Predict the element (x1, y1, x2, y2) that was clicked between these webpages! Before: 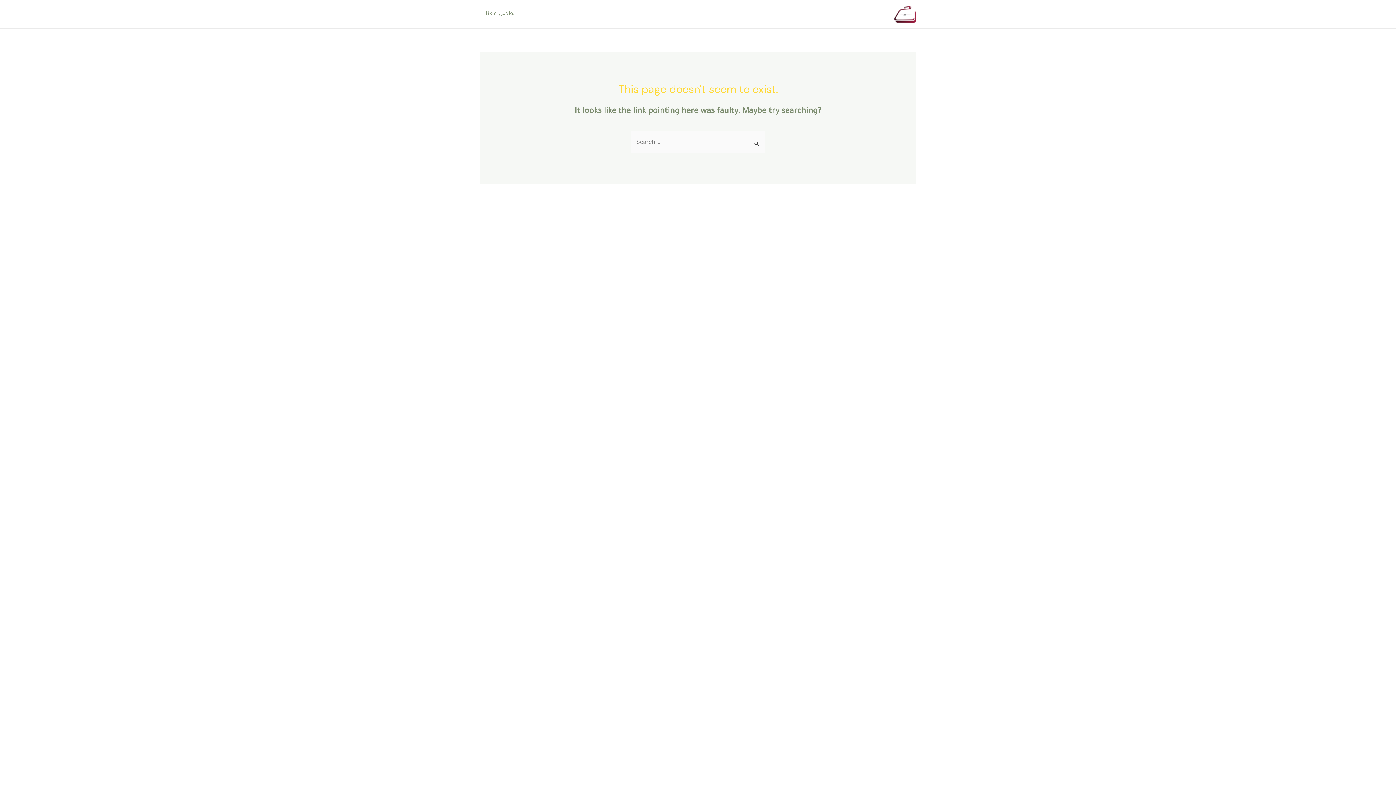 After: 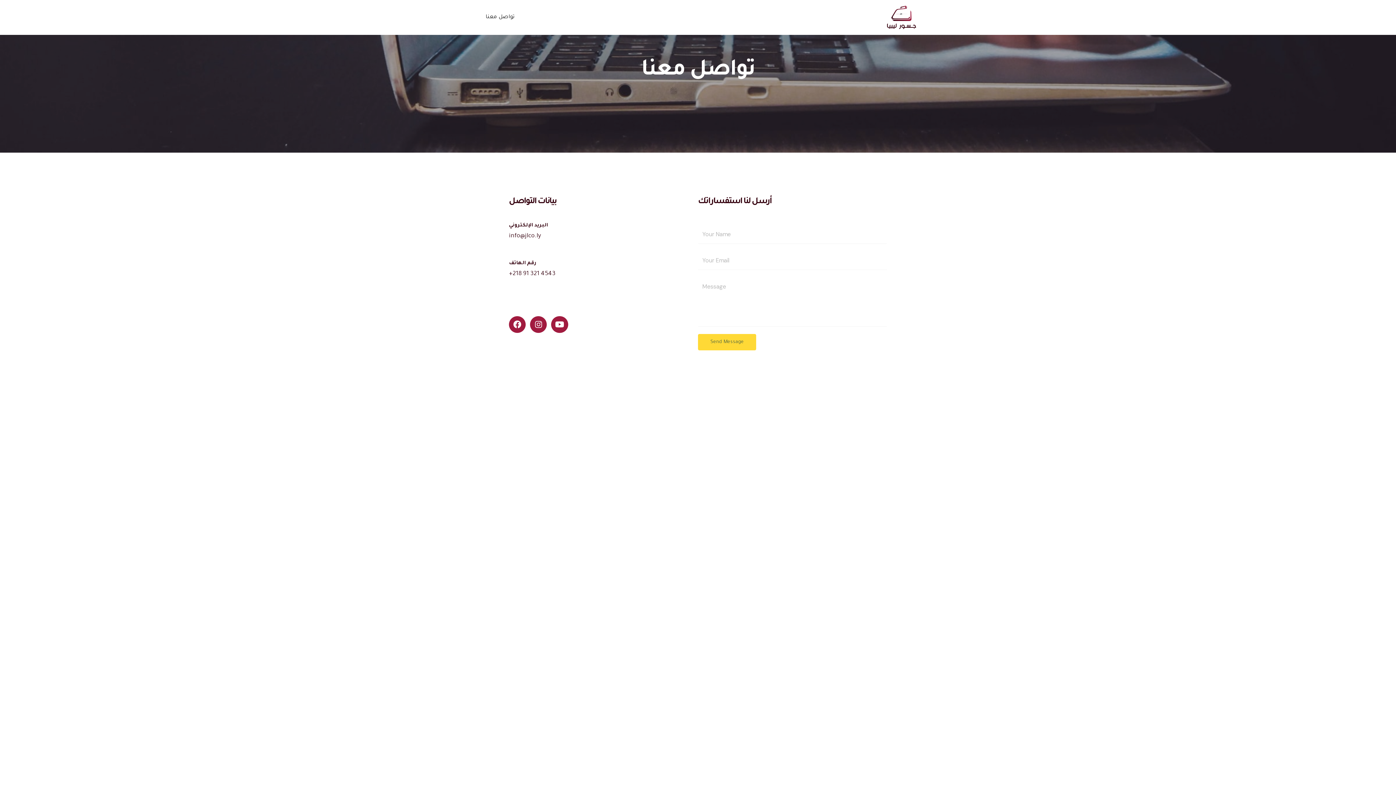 Action: label: تواصل معنا bbox: (480, 4, 887, 23)